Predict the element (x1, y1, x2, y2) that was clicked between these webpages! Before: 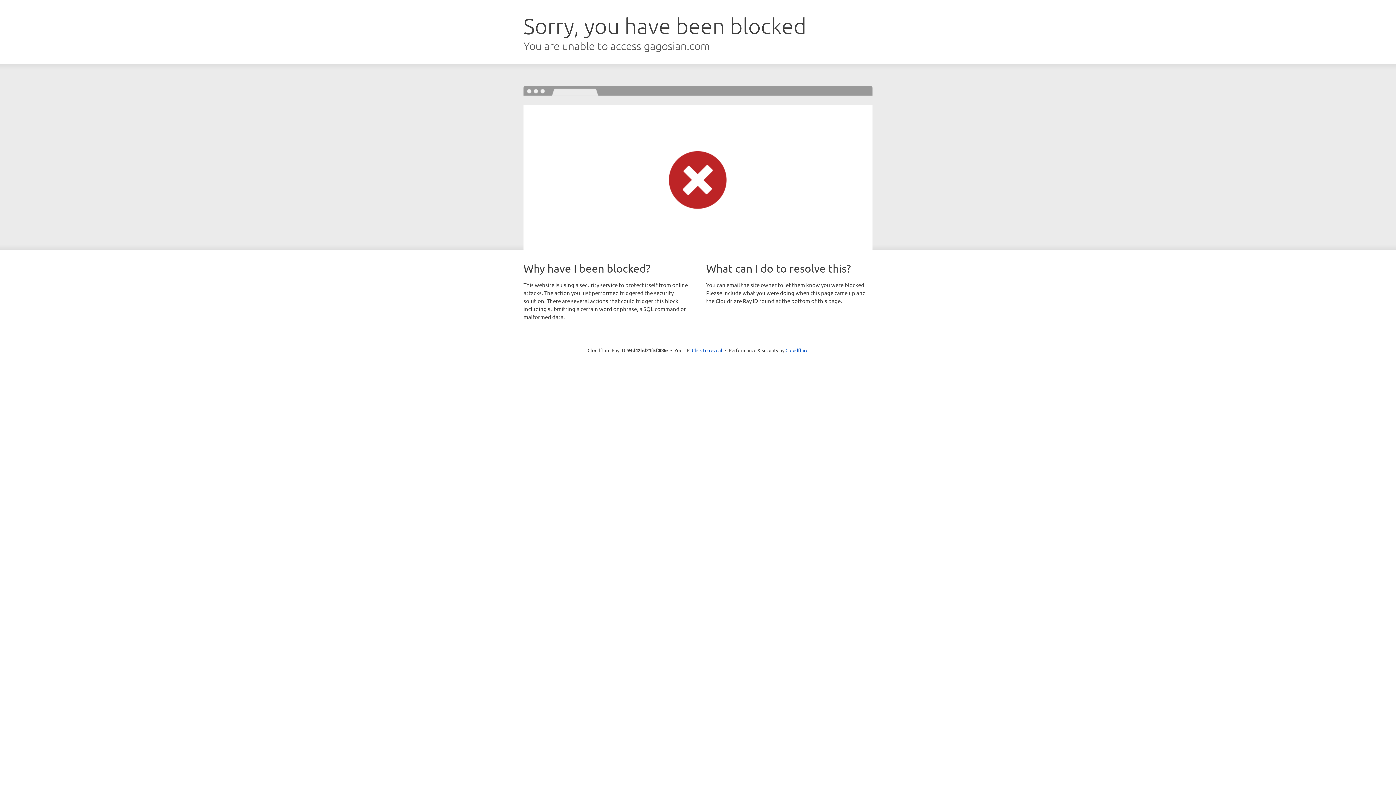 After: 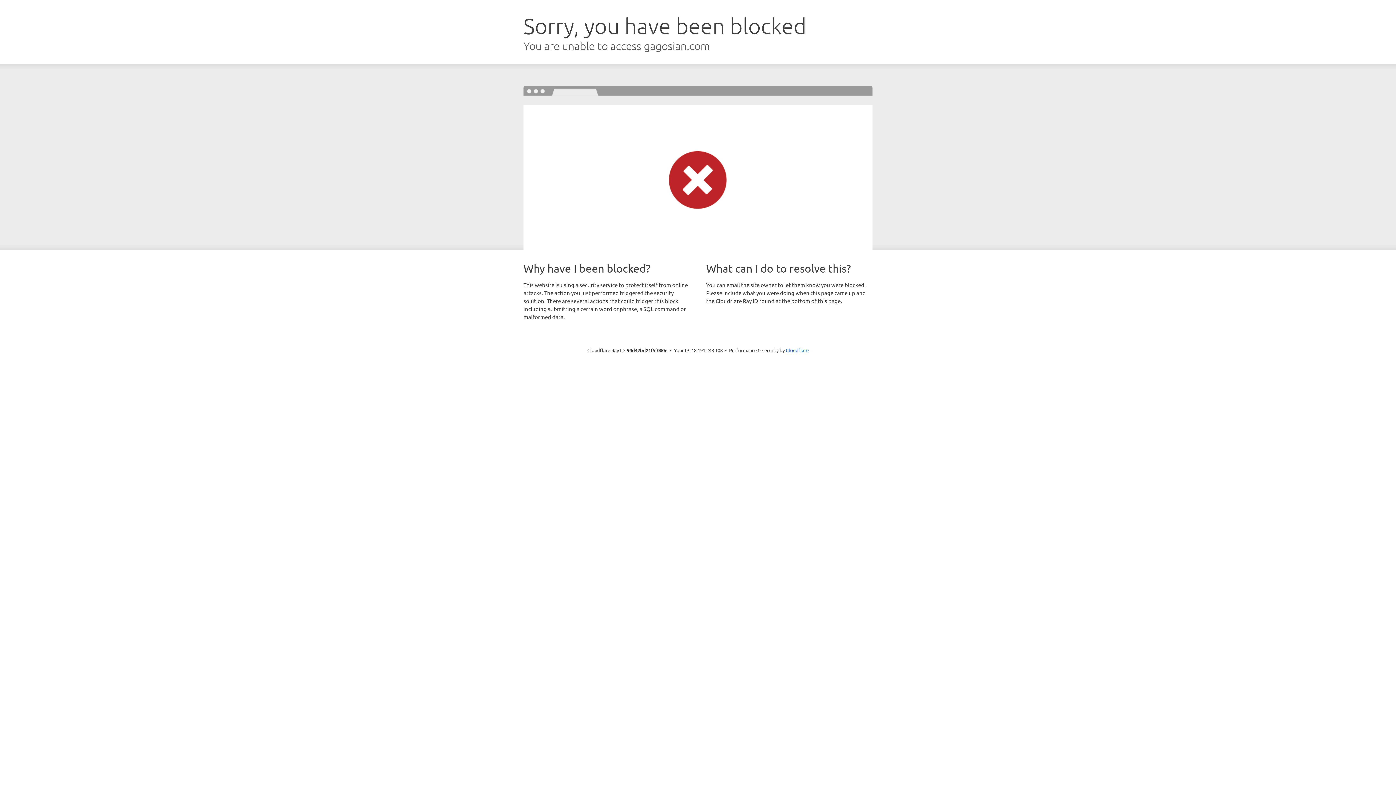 Action: label: Click to reveal bbox: (692, 346, 722, 353)